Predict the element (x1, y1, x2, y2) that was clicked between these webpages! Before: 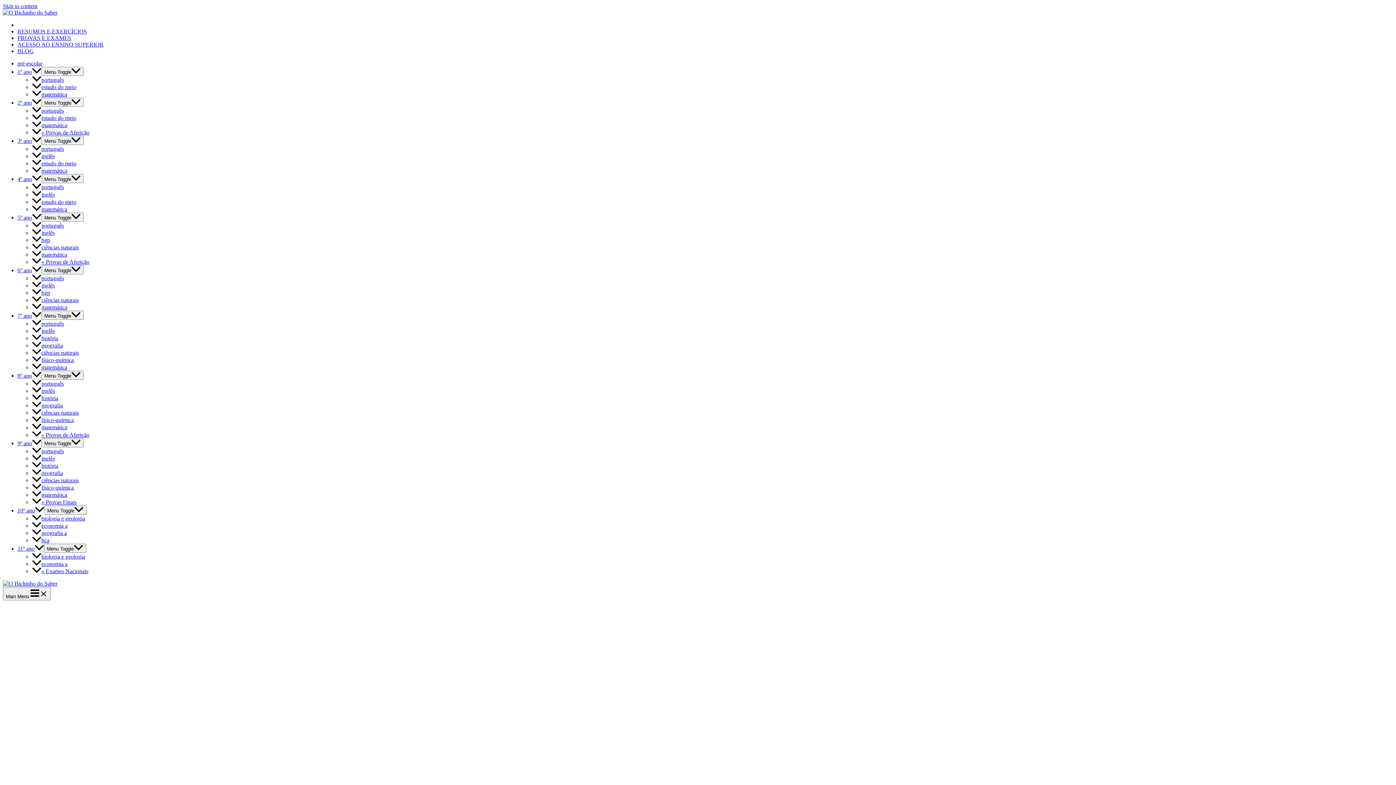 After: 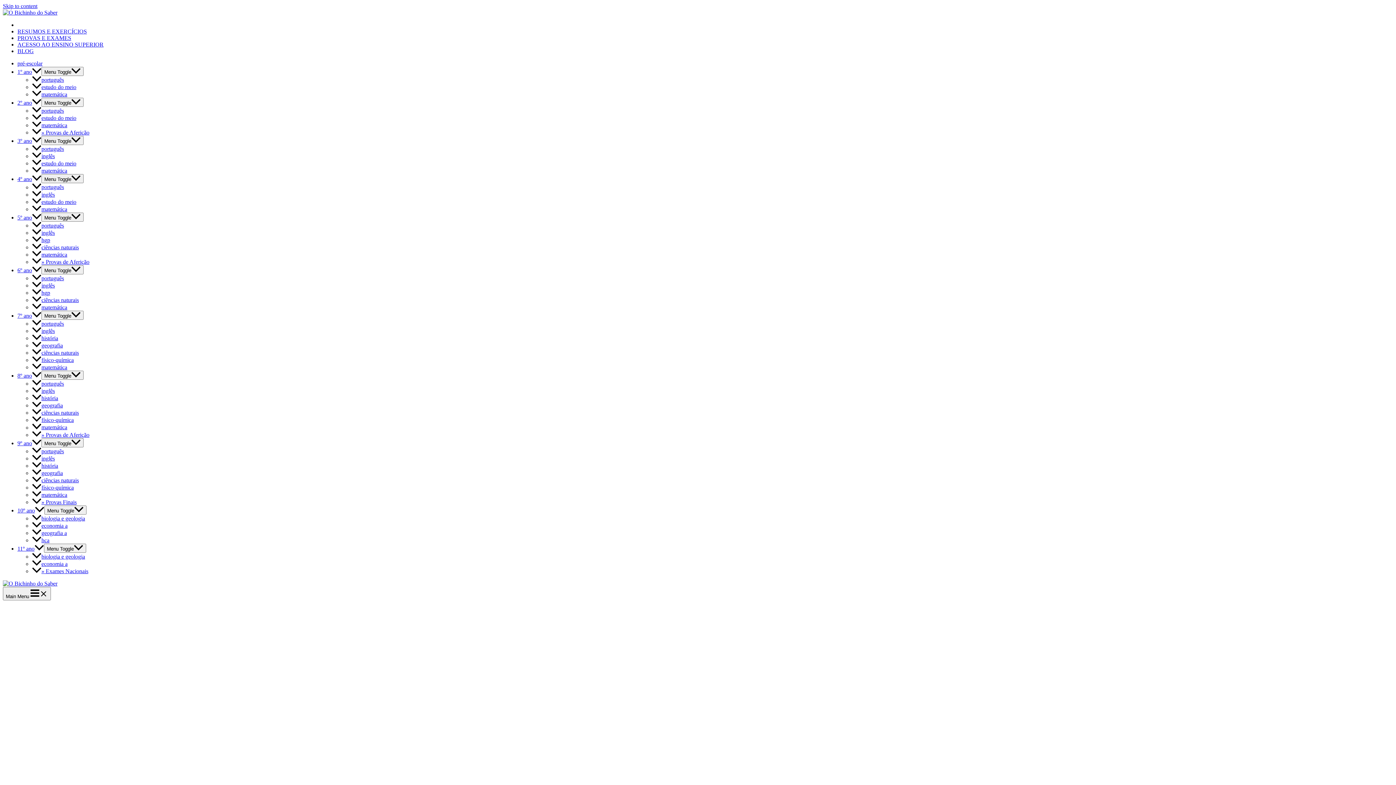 Action: label: geografia bbox: (32, 342, 62, 348)